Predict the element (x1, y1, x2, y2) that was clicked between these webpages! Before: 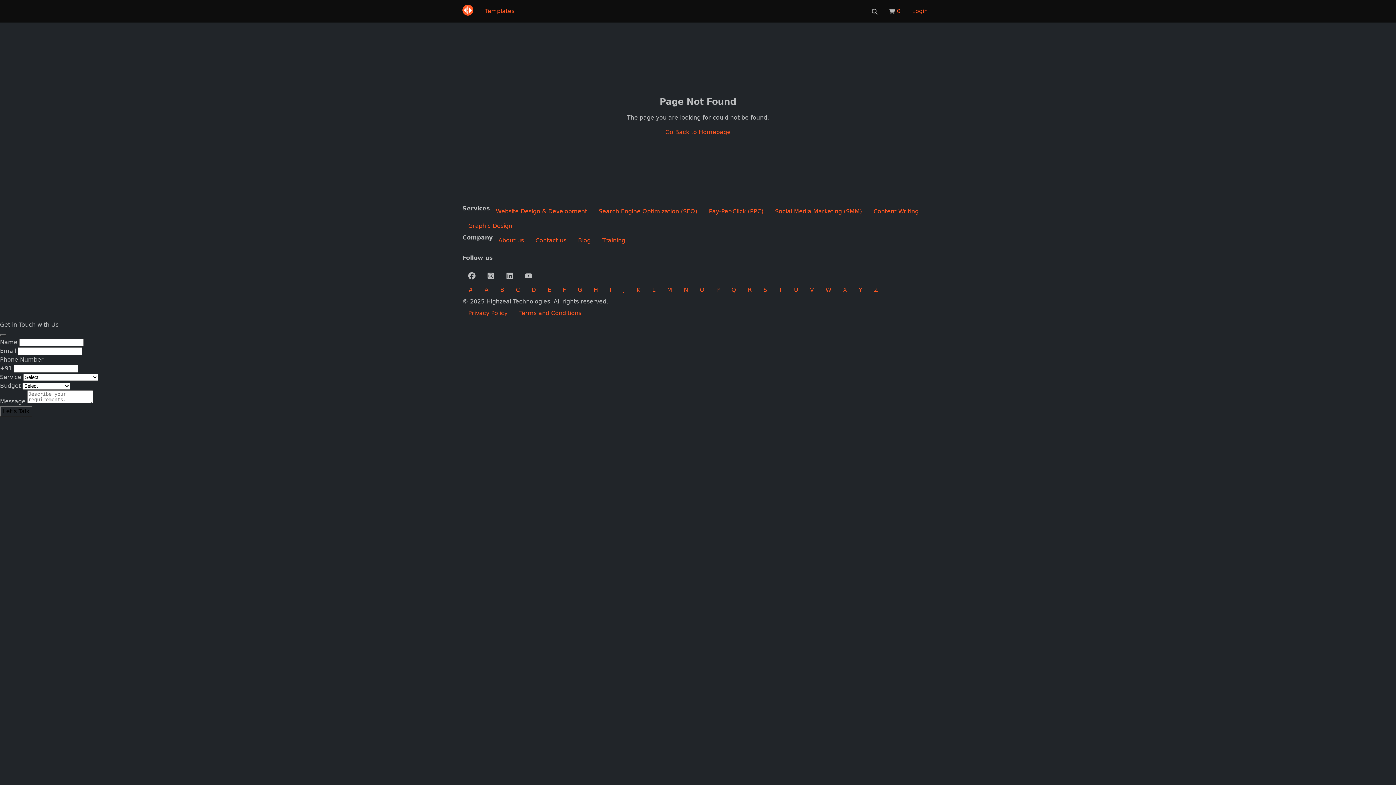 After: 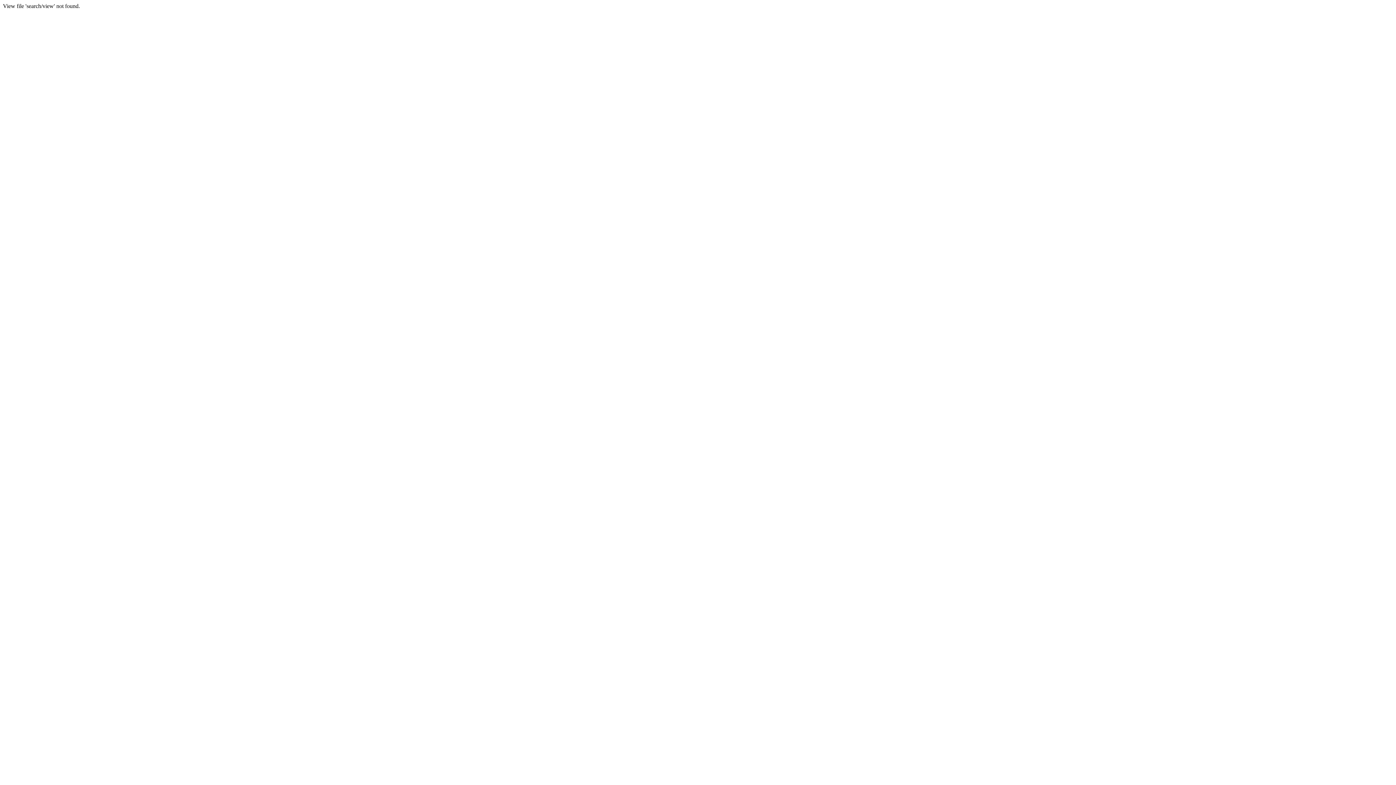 Action: label: B bbox: (494, 282, 510, 297)